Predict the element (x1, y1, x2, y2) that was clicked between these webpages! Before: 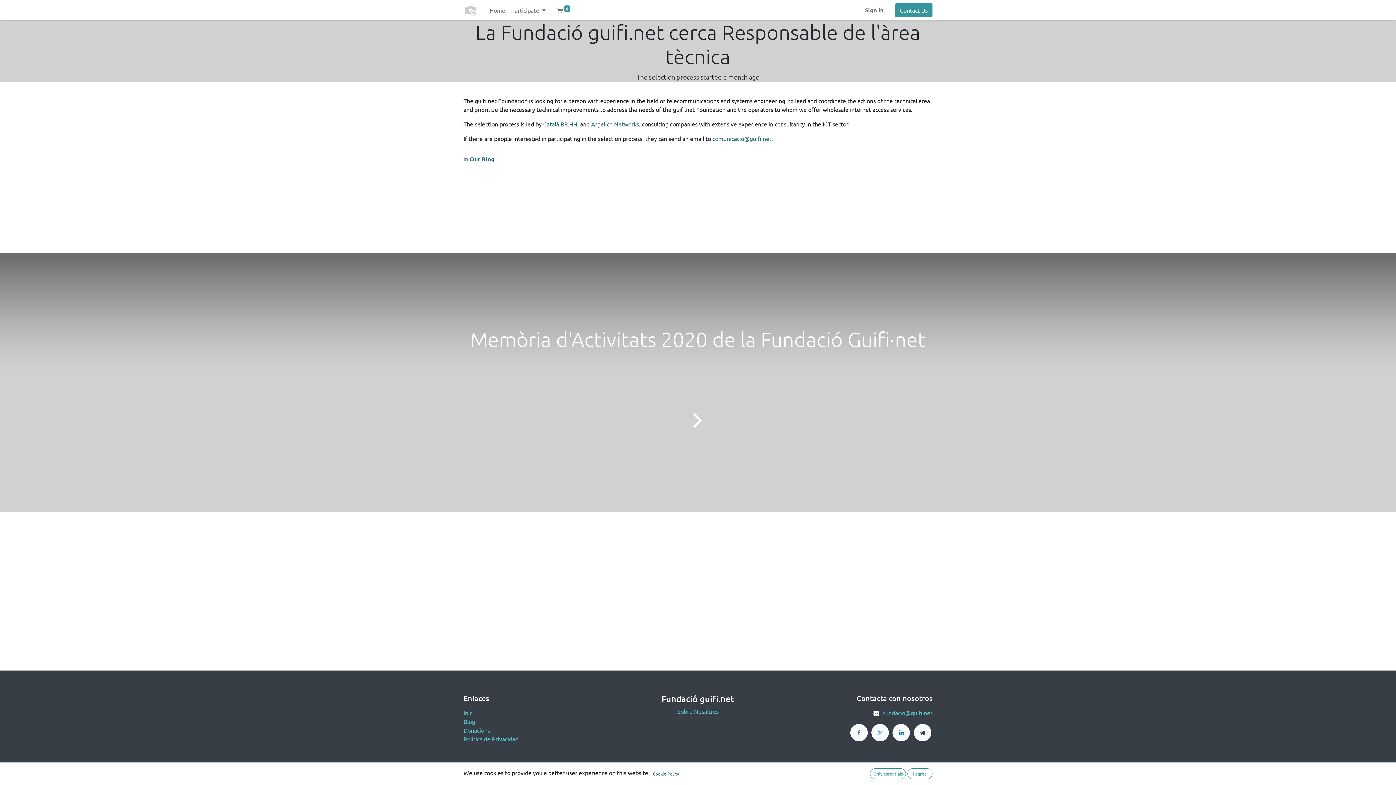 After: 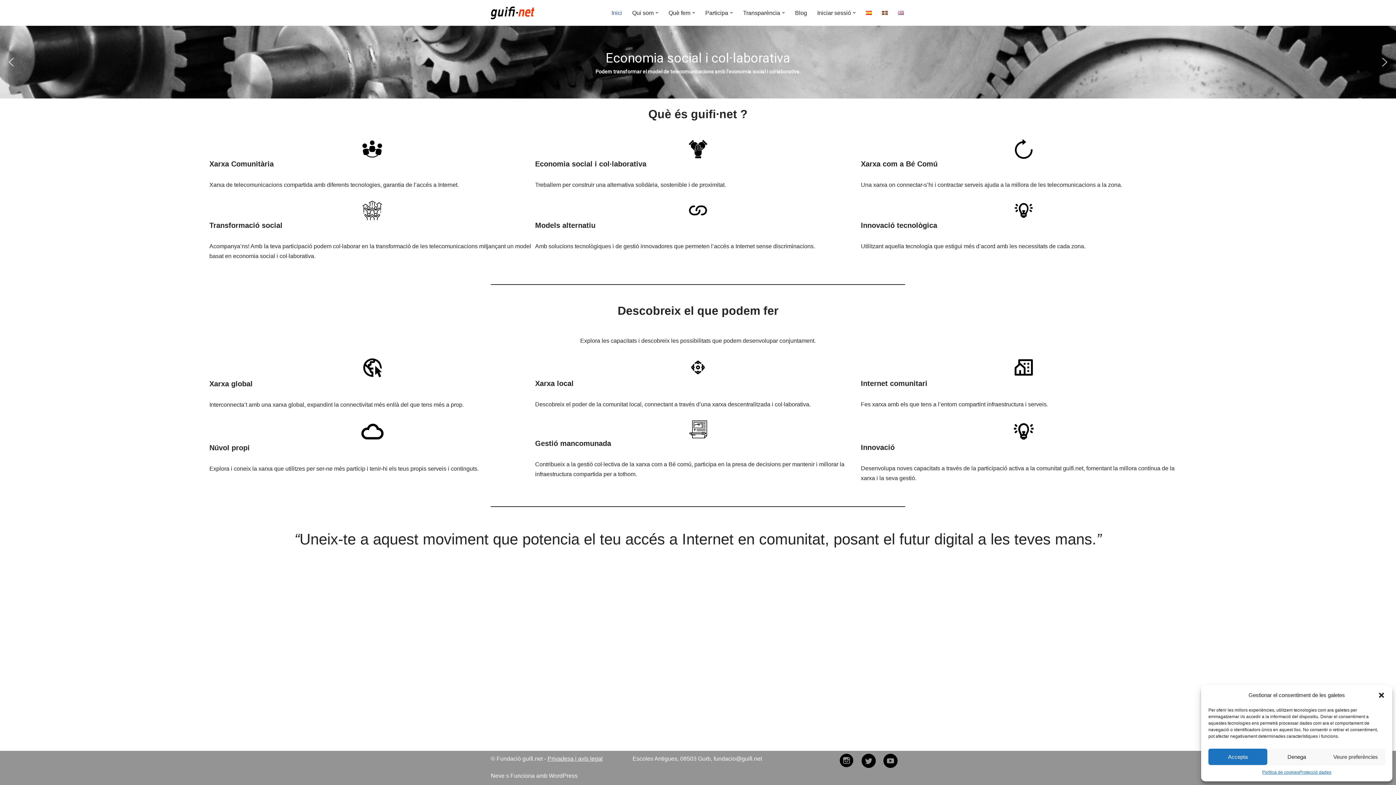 Action: label: Inici
 bbox: (463, 709, 473, 716)